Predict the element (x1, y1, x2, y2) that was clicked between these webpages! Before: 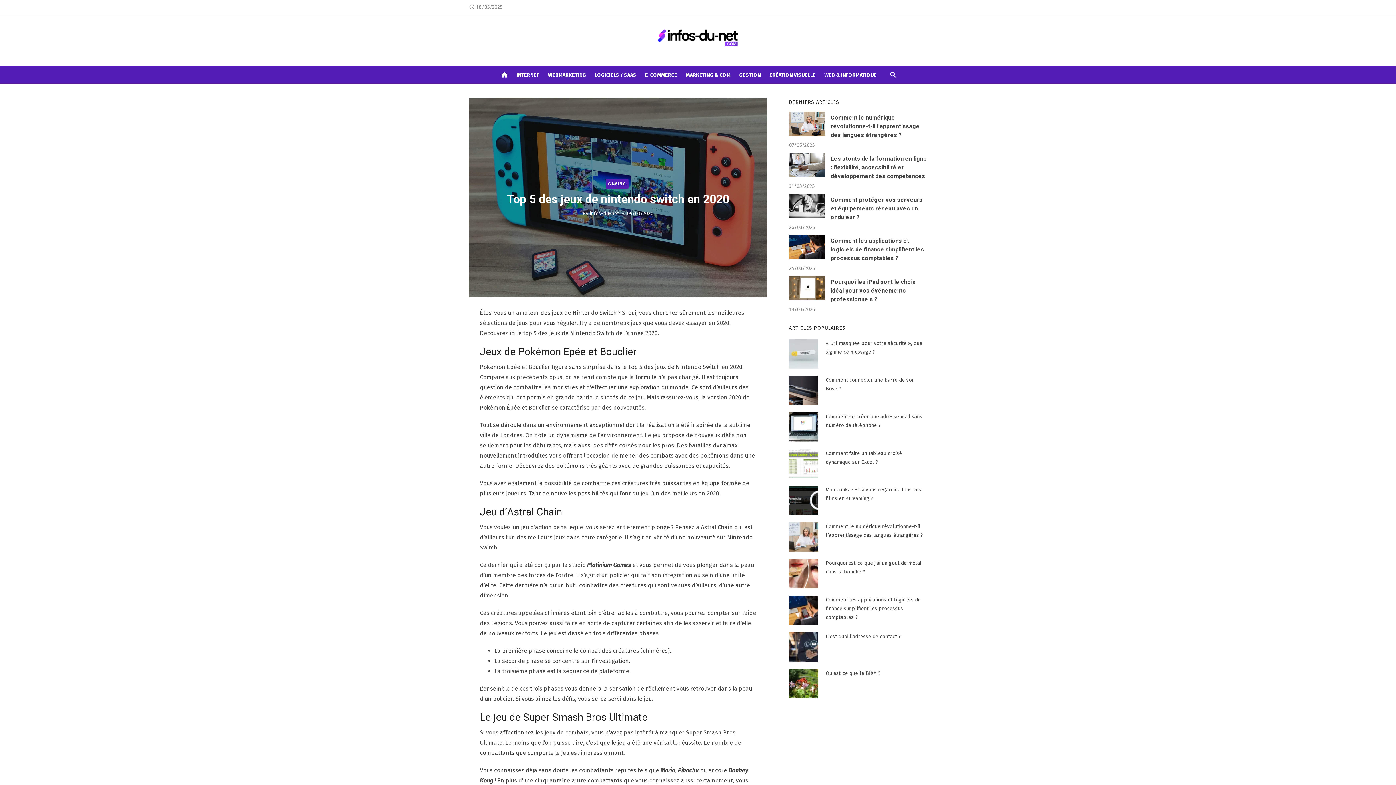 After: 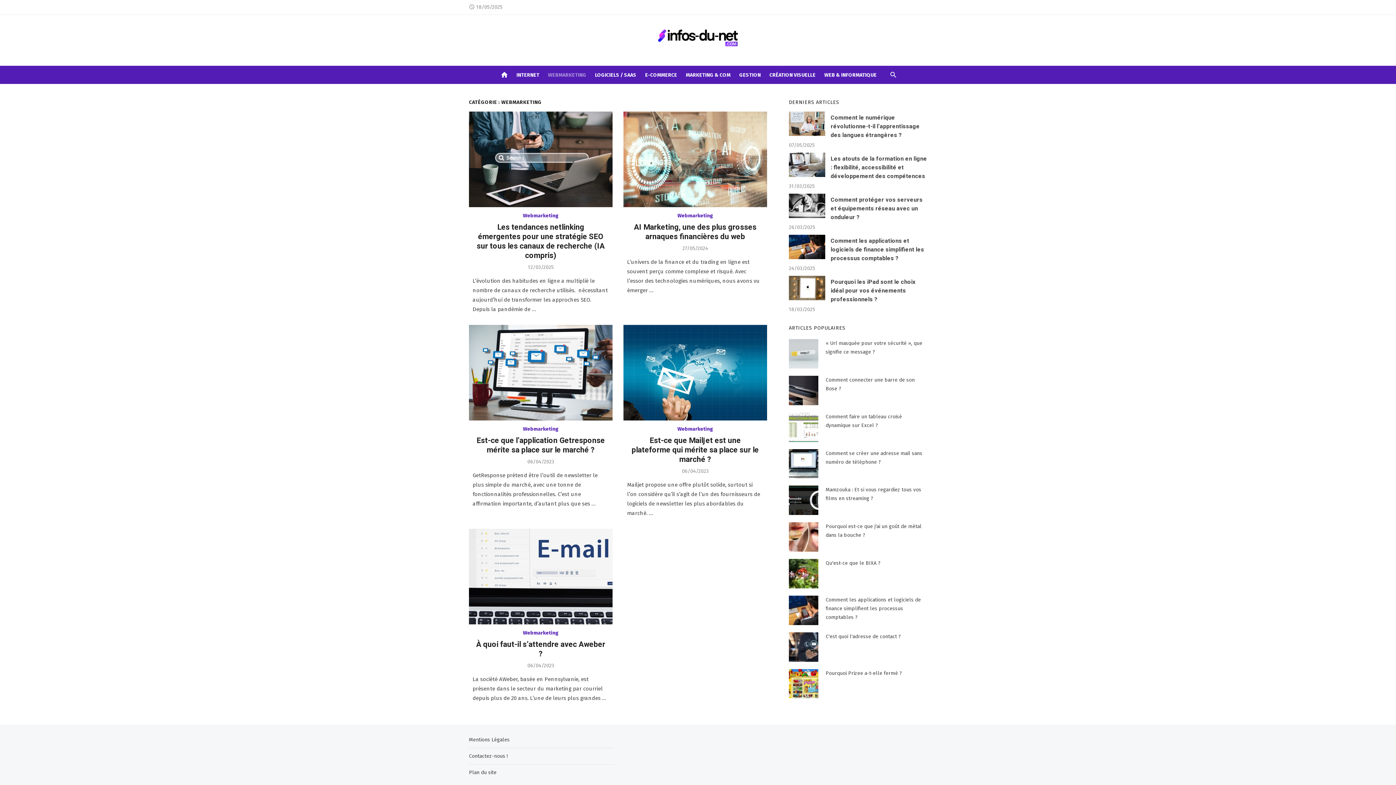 Action: bbox: (546, 65, 587, 84) label: WEBMARKETING